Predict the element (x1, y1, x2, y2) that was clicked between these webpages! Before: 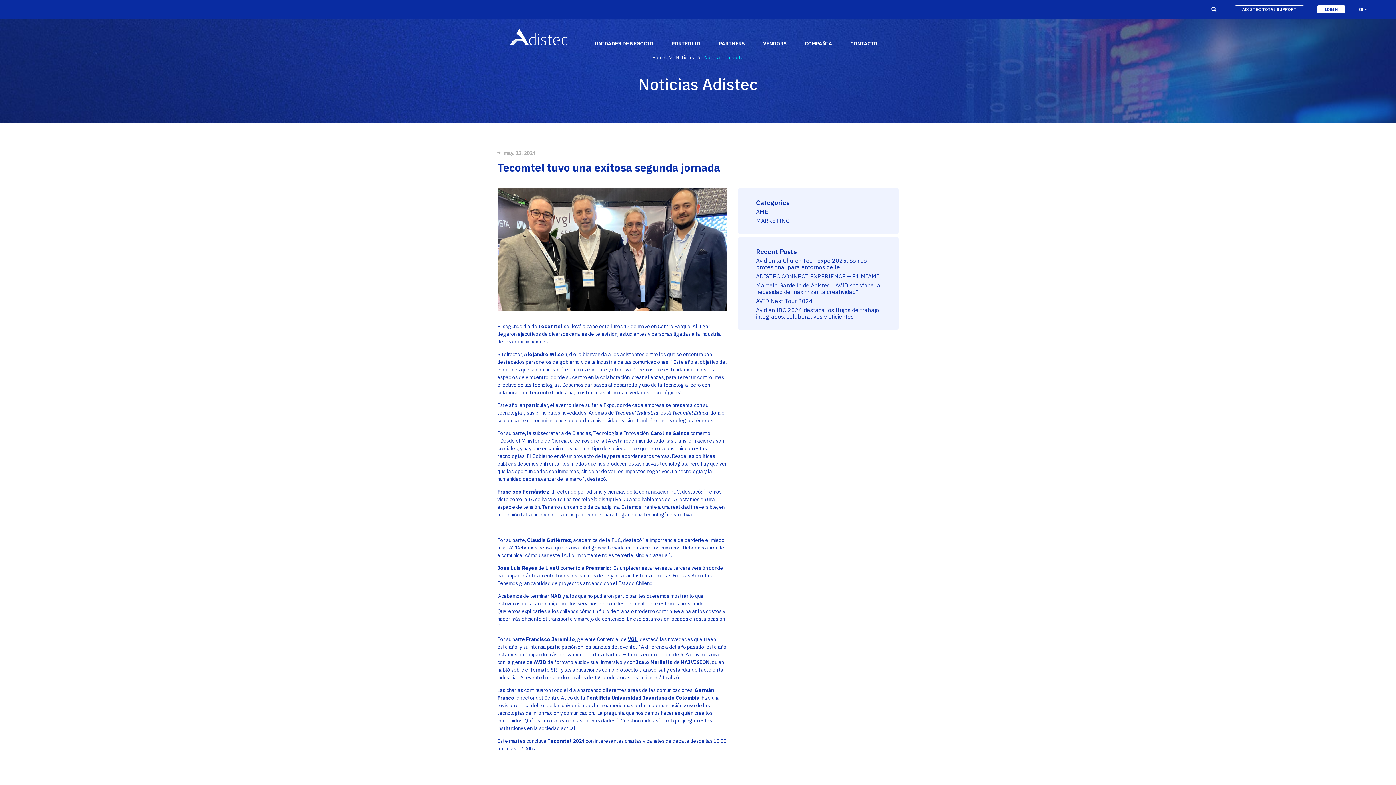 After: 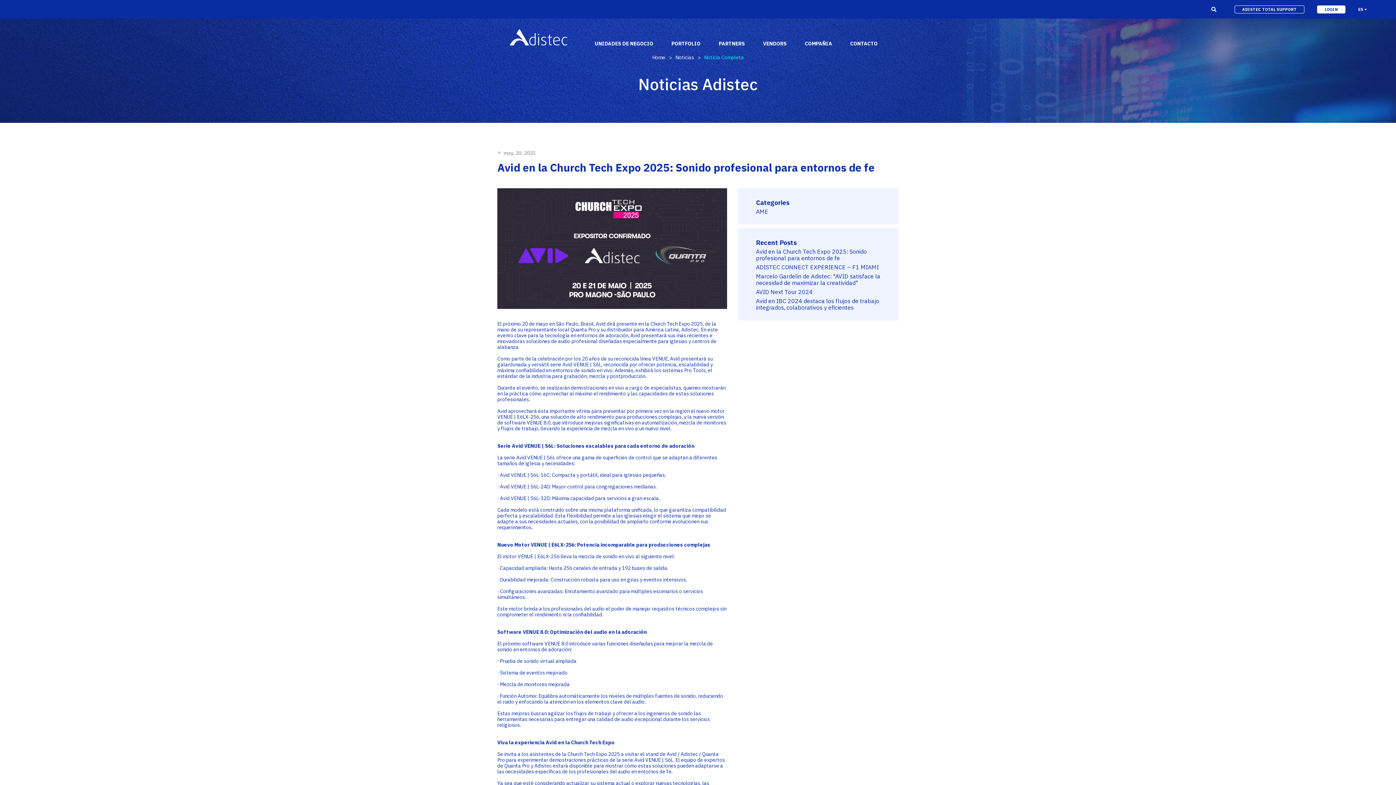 Action: bbox: (756, 257, 891, 270) label: Avid en la Church Tech Expo 2025: Sonido profesional para entornos de fe